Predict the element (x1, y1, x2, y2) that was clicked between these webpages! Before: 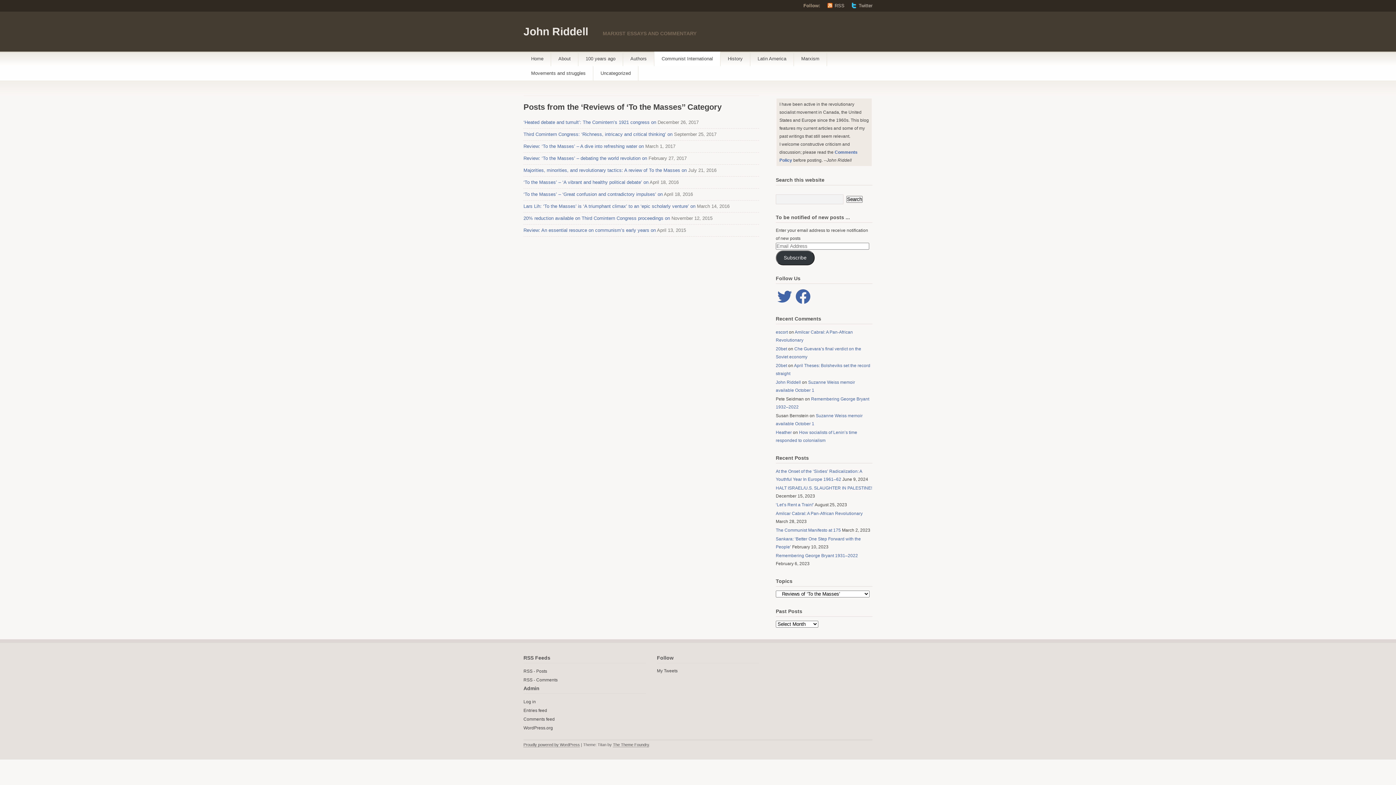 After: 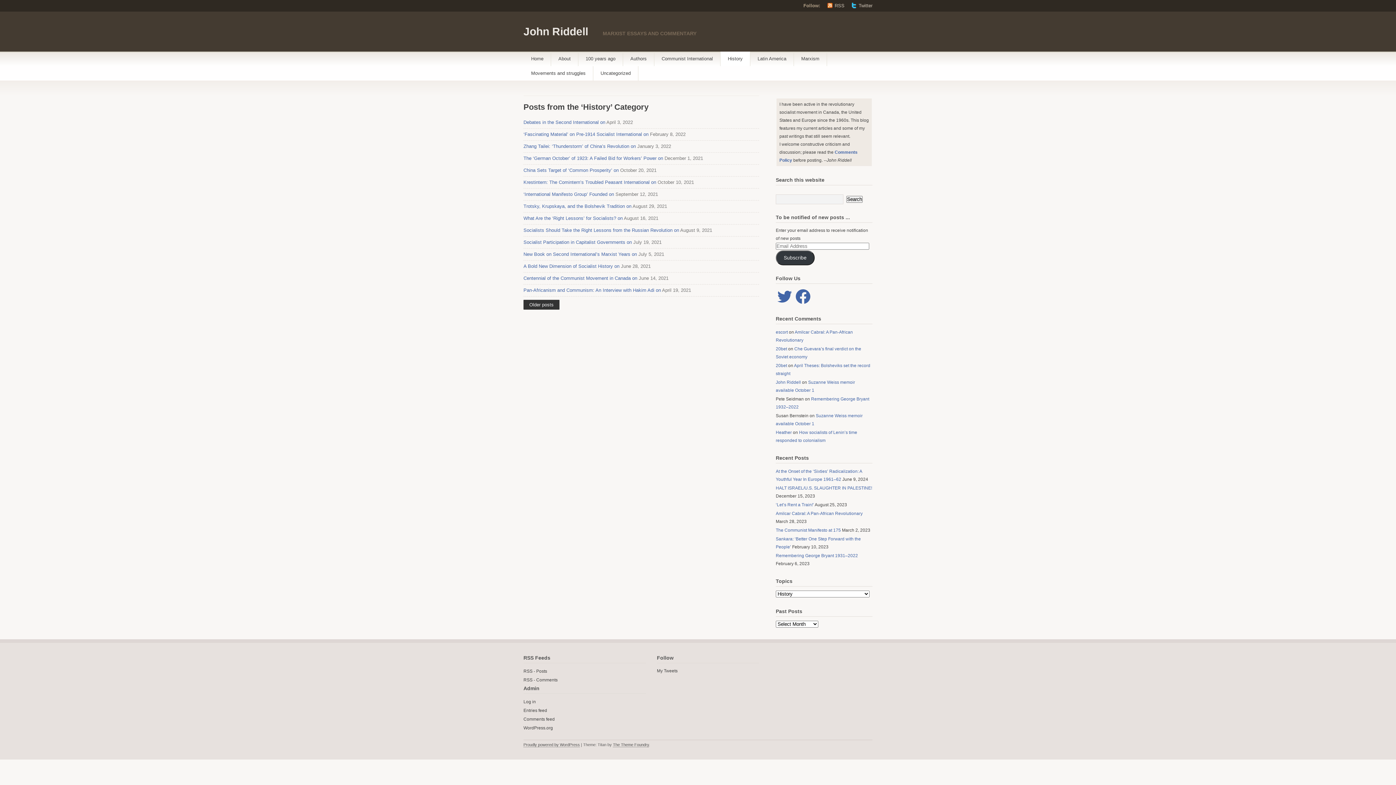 Action: bbox: (720, 51, 750, 66) label: History